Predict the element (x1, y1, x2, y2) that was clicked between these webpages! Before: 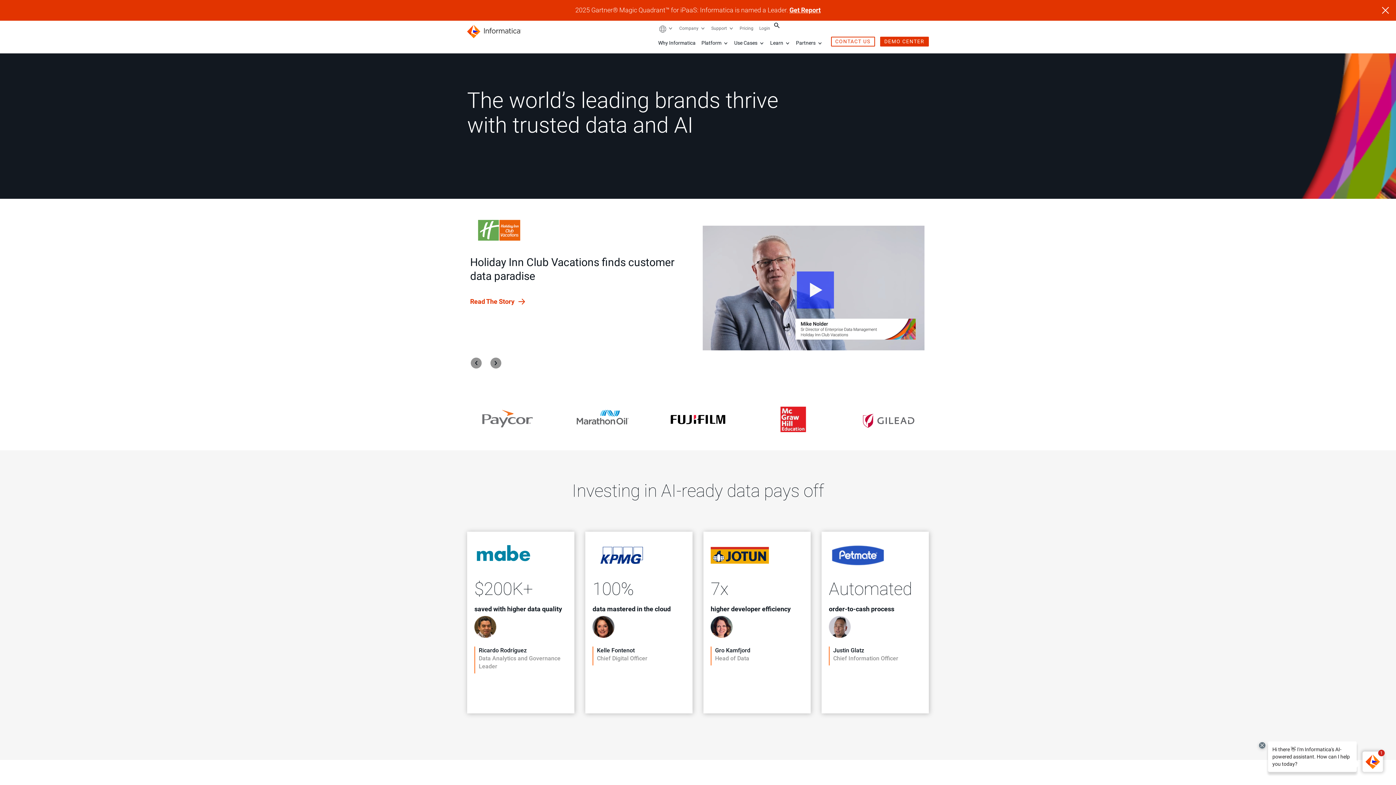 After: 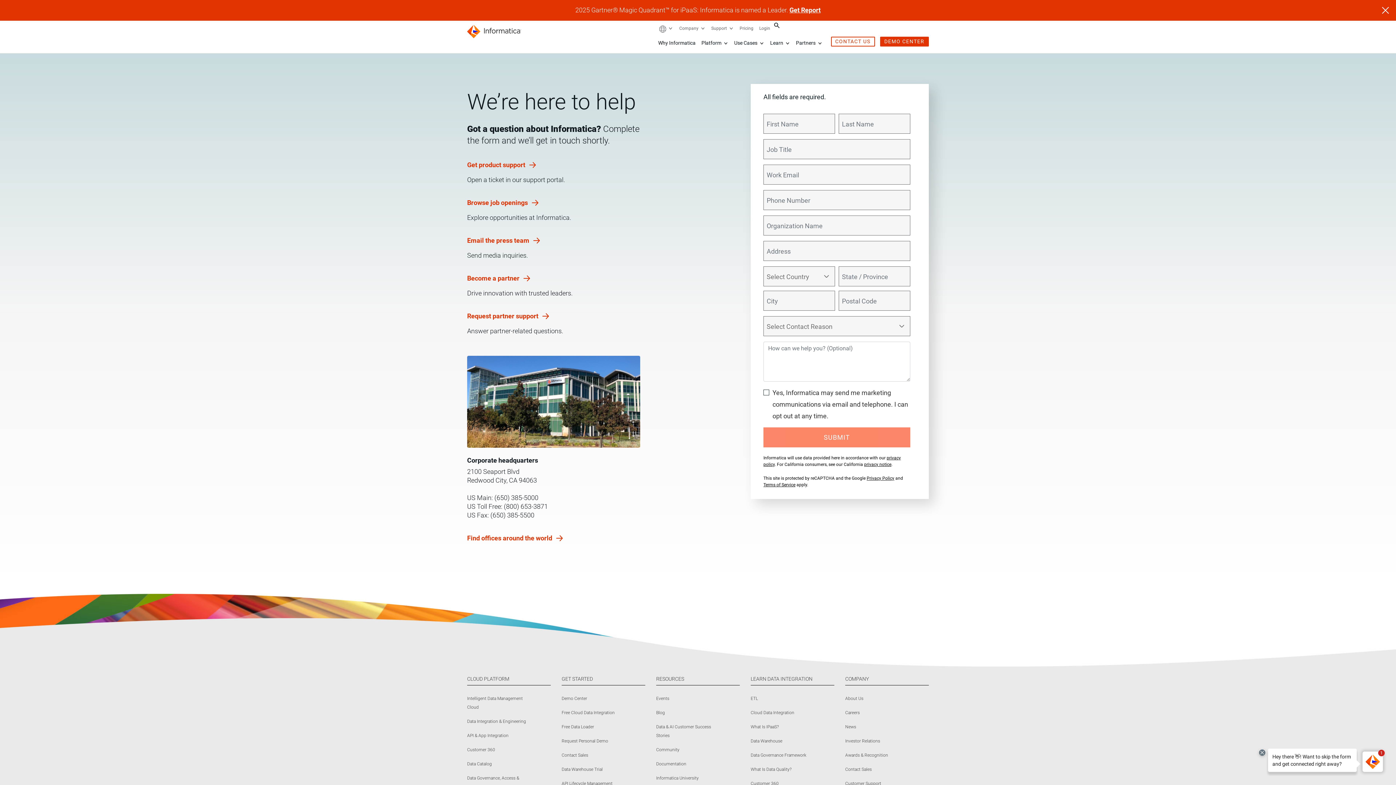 Action: label: CONTACT US bbox: (831, 36, 875, 46)